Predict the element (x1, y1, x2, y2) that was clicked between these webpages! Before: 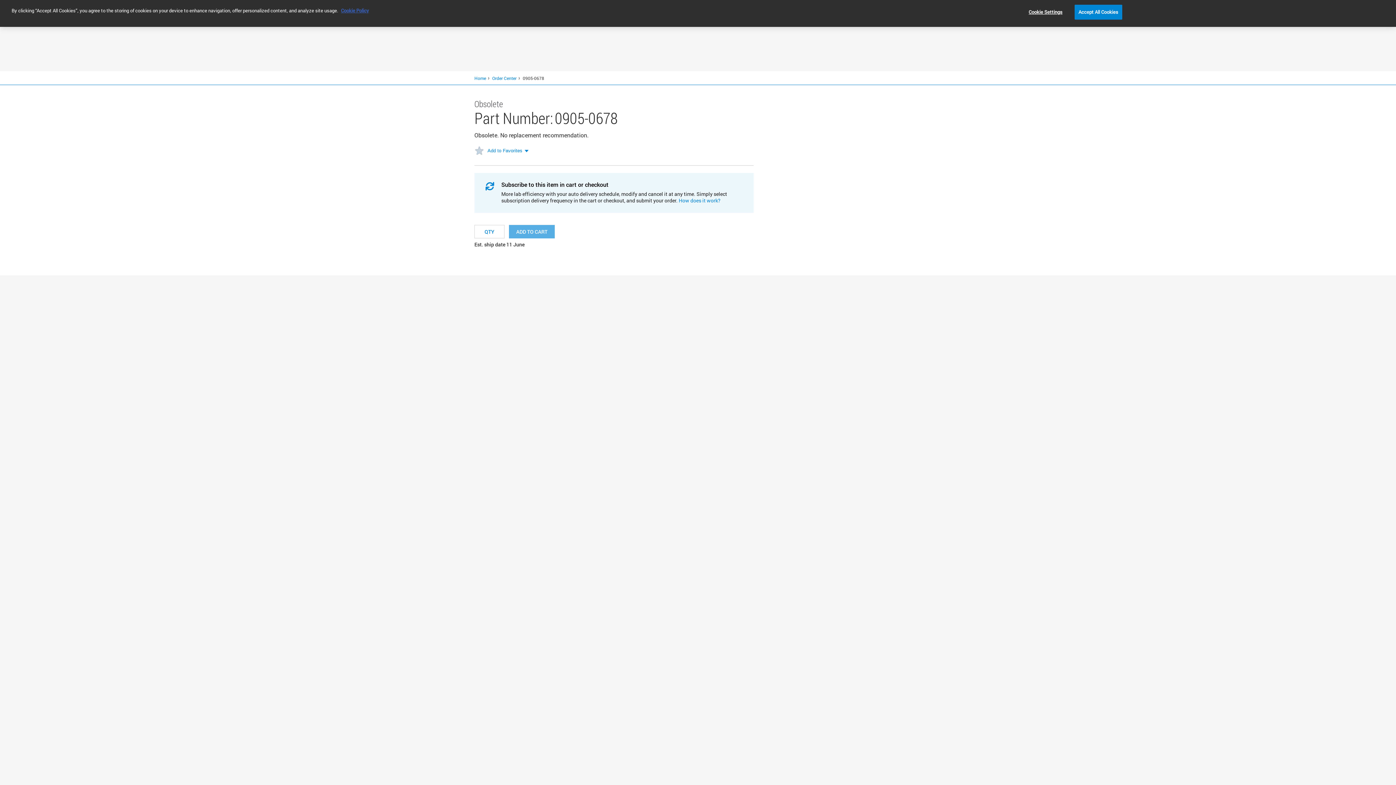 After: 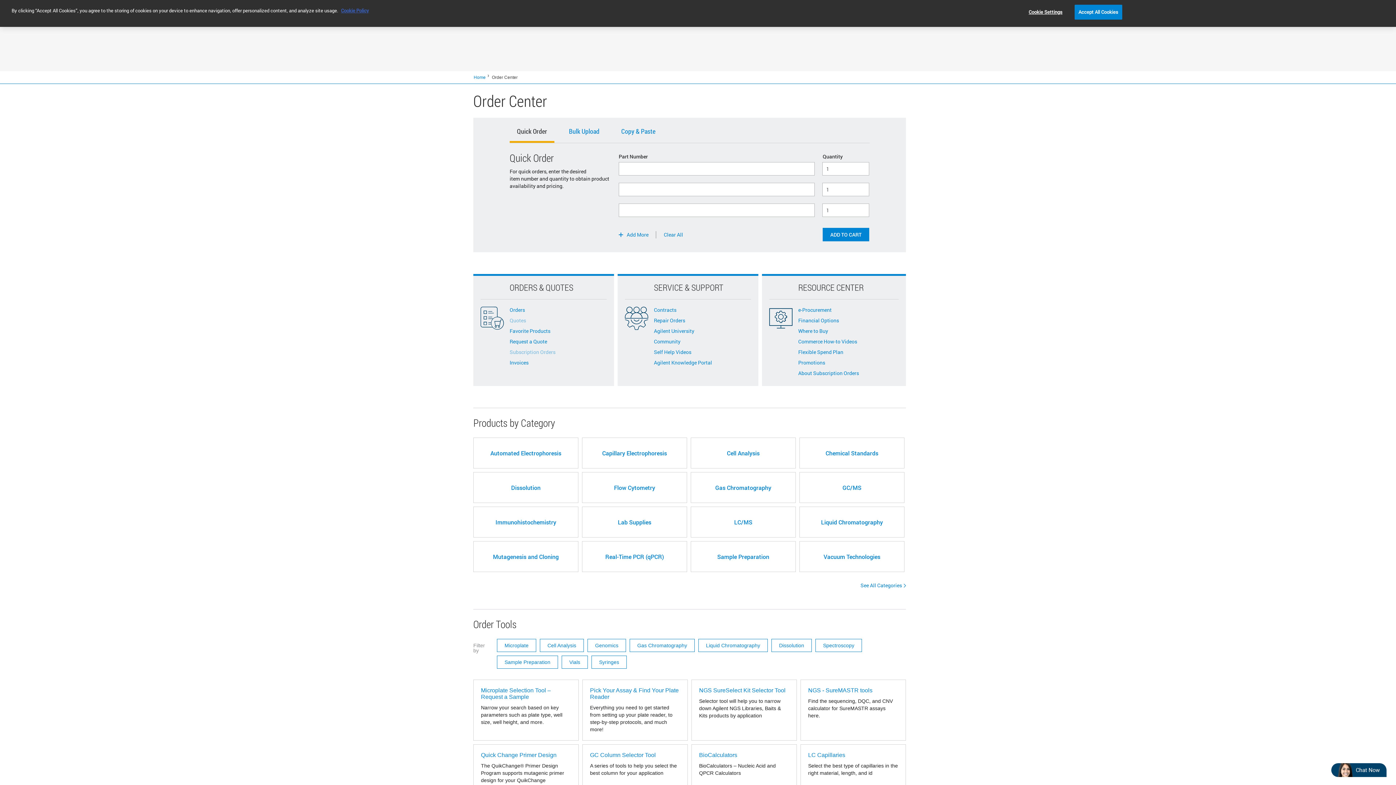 Action: bbox: (492, 48, 516, 54) label: Order Center